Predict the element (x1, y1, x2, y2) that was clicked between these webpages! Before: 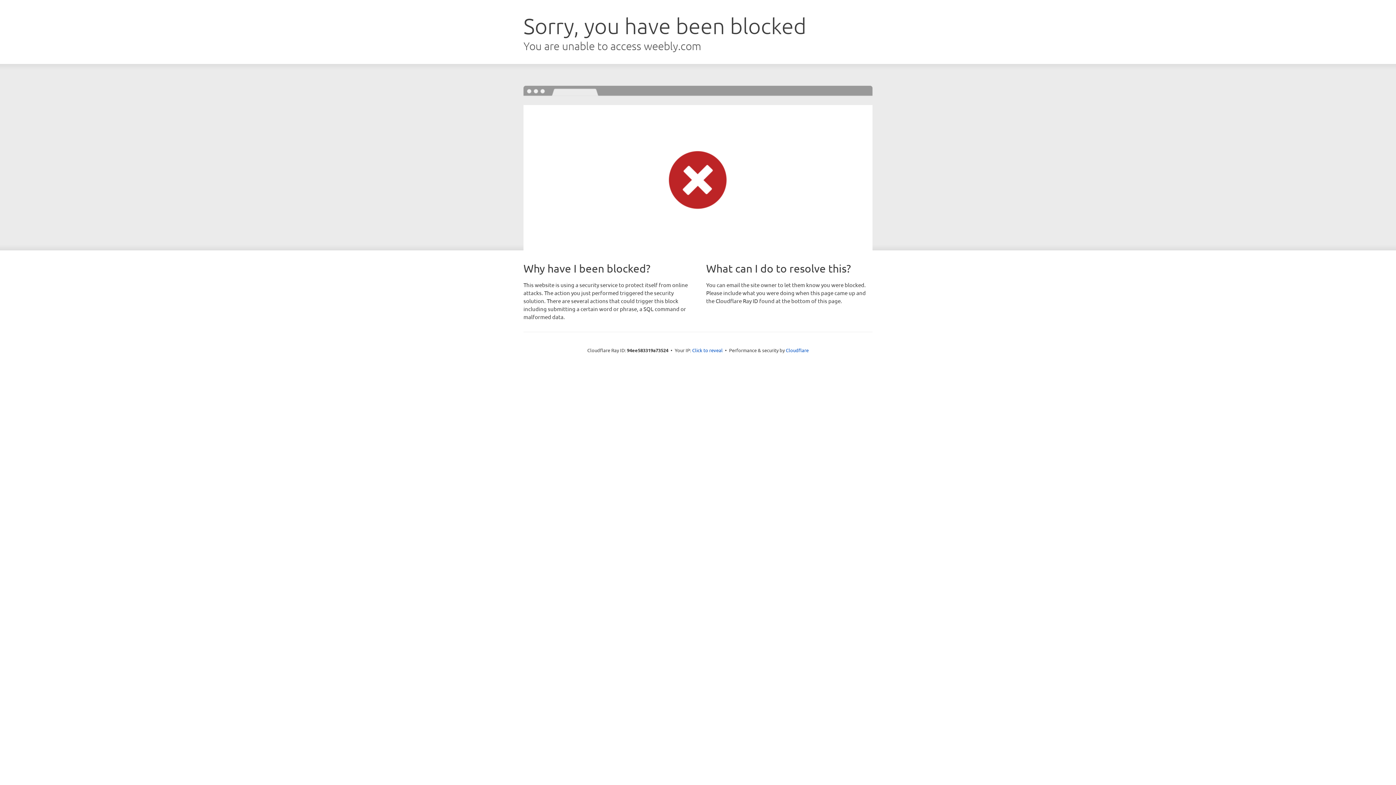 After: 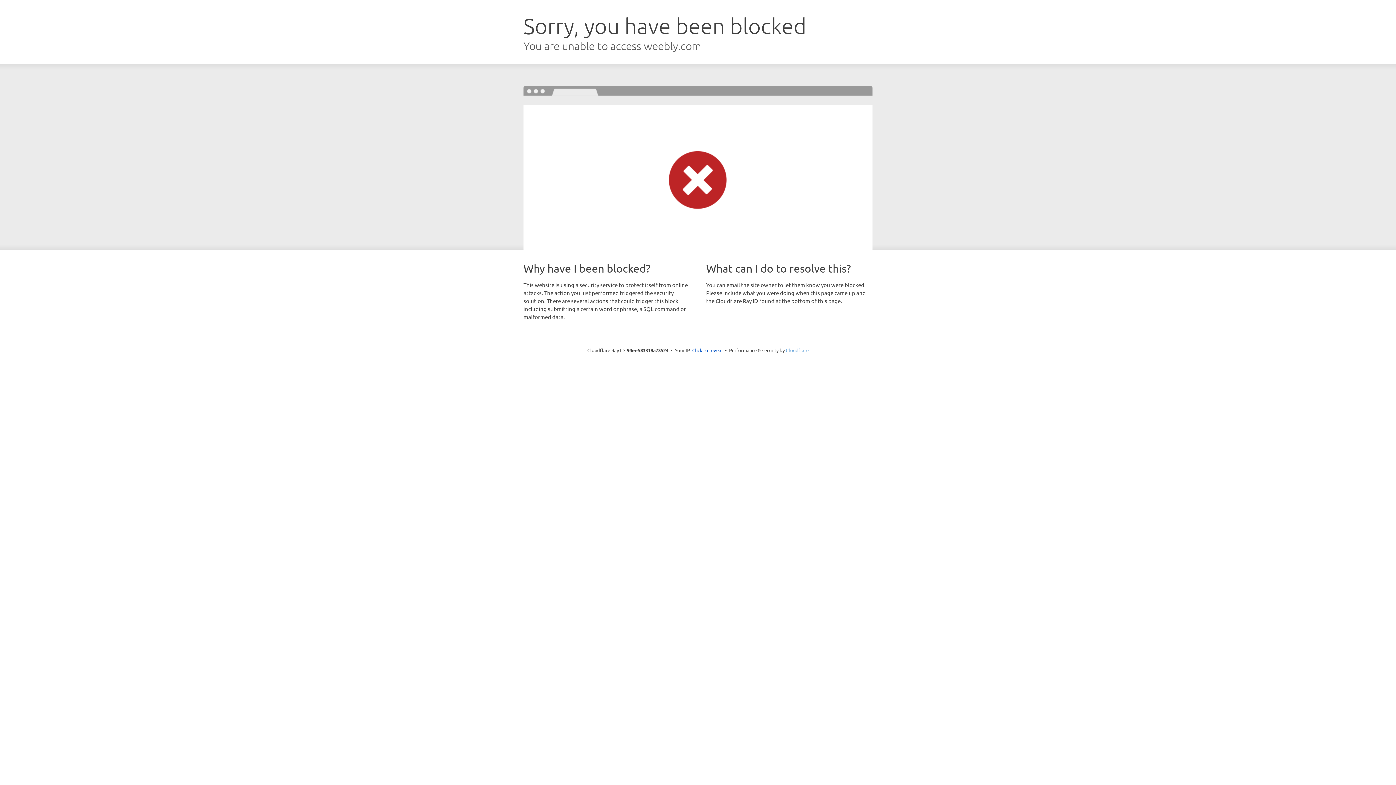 Action: bbox: (786, 347, 808, 353) label: Cloudflare